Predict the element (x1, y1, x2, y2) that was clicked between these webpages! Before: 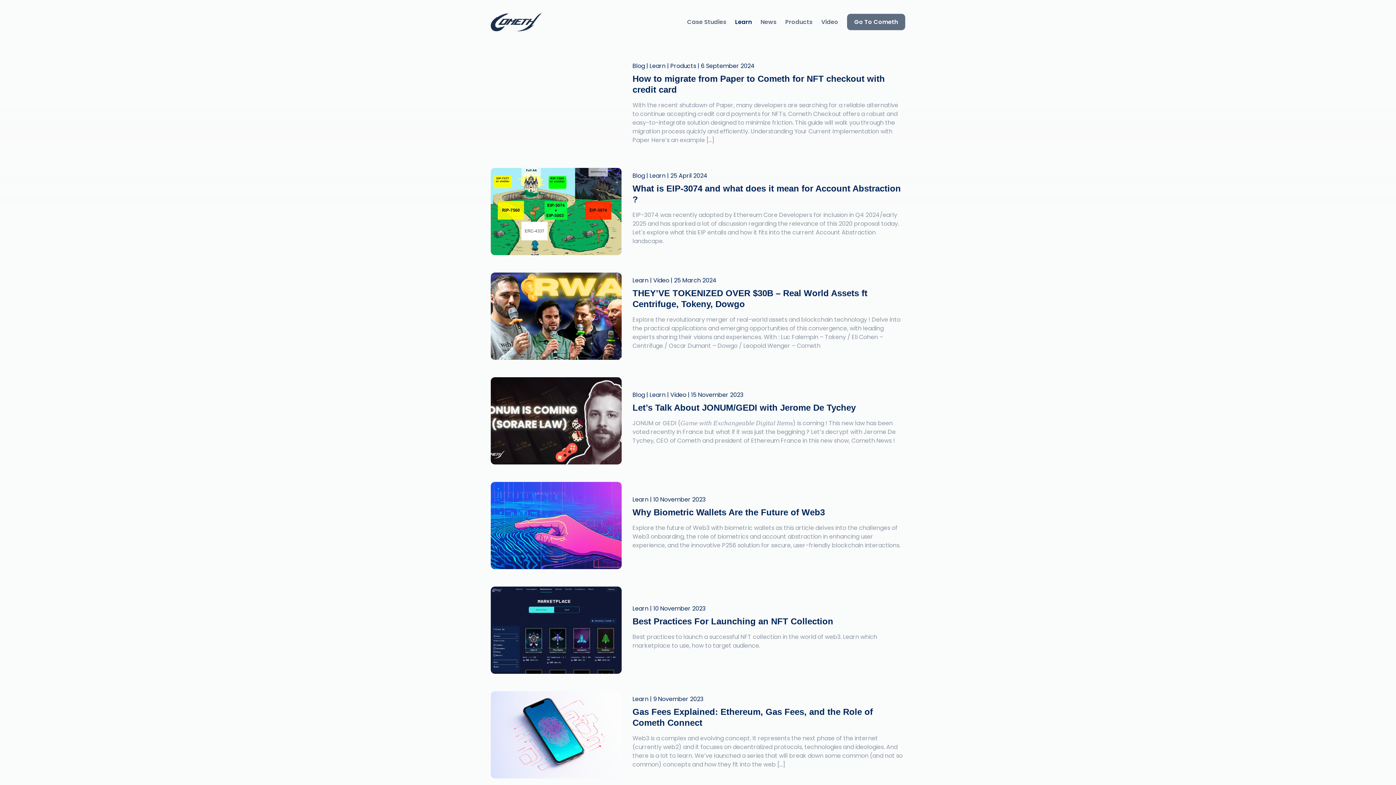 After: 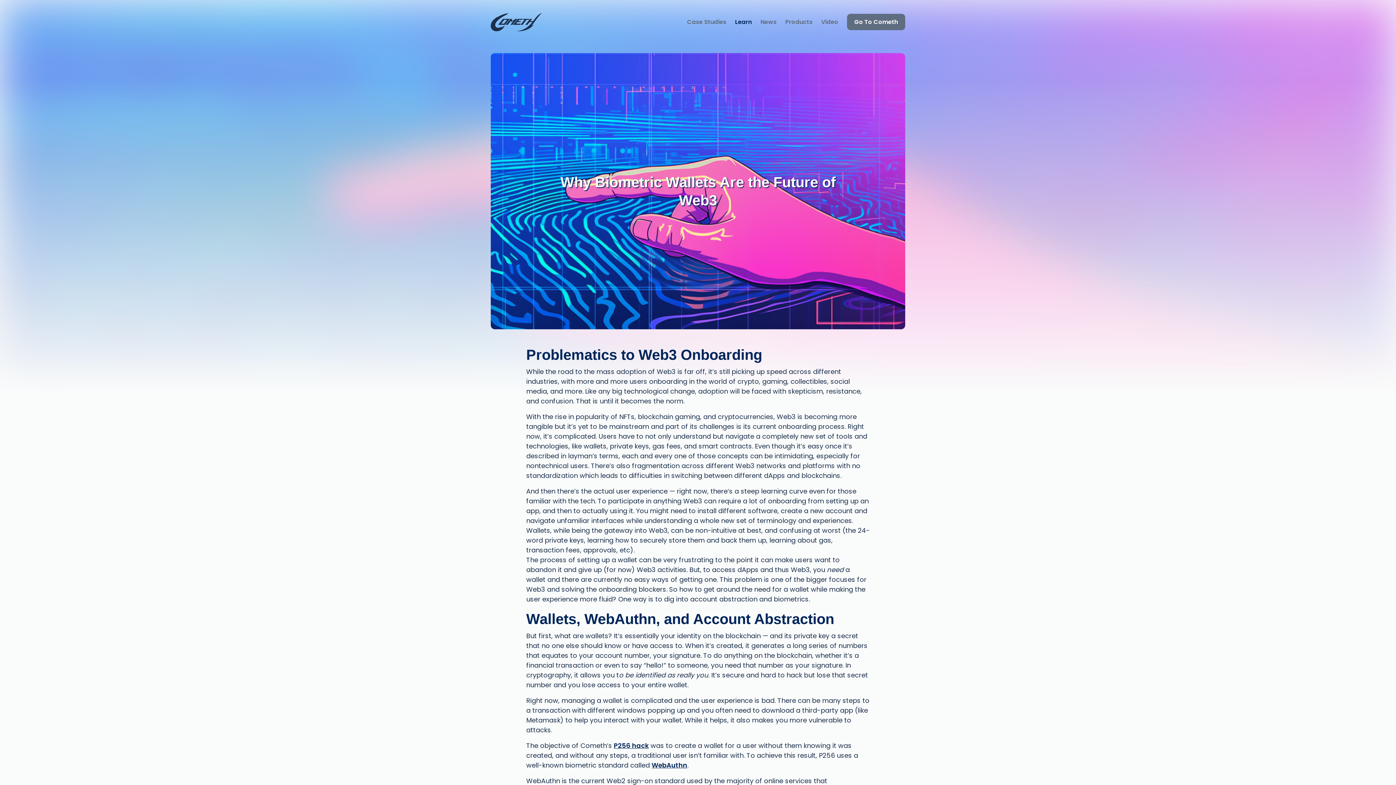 Action: bbox: (632, 507, 825, 517) label: Why Biometric Wallets Are the Future of Web3